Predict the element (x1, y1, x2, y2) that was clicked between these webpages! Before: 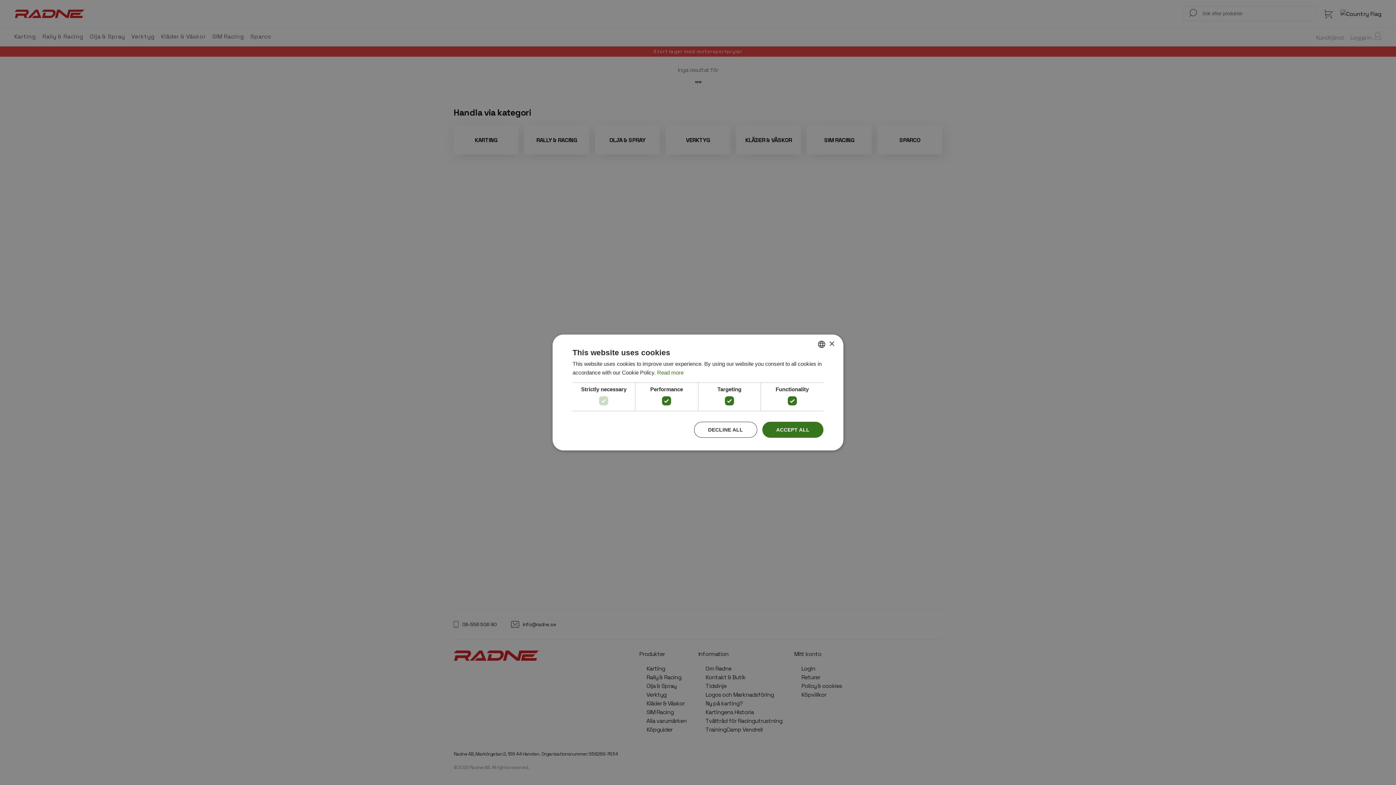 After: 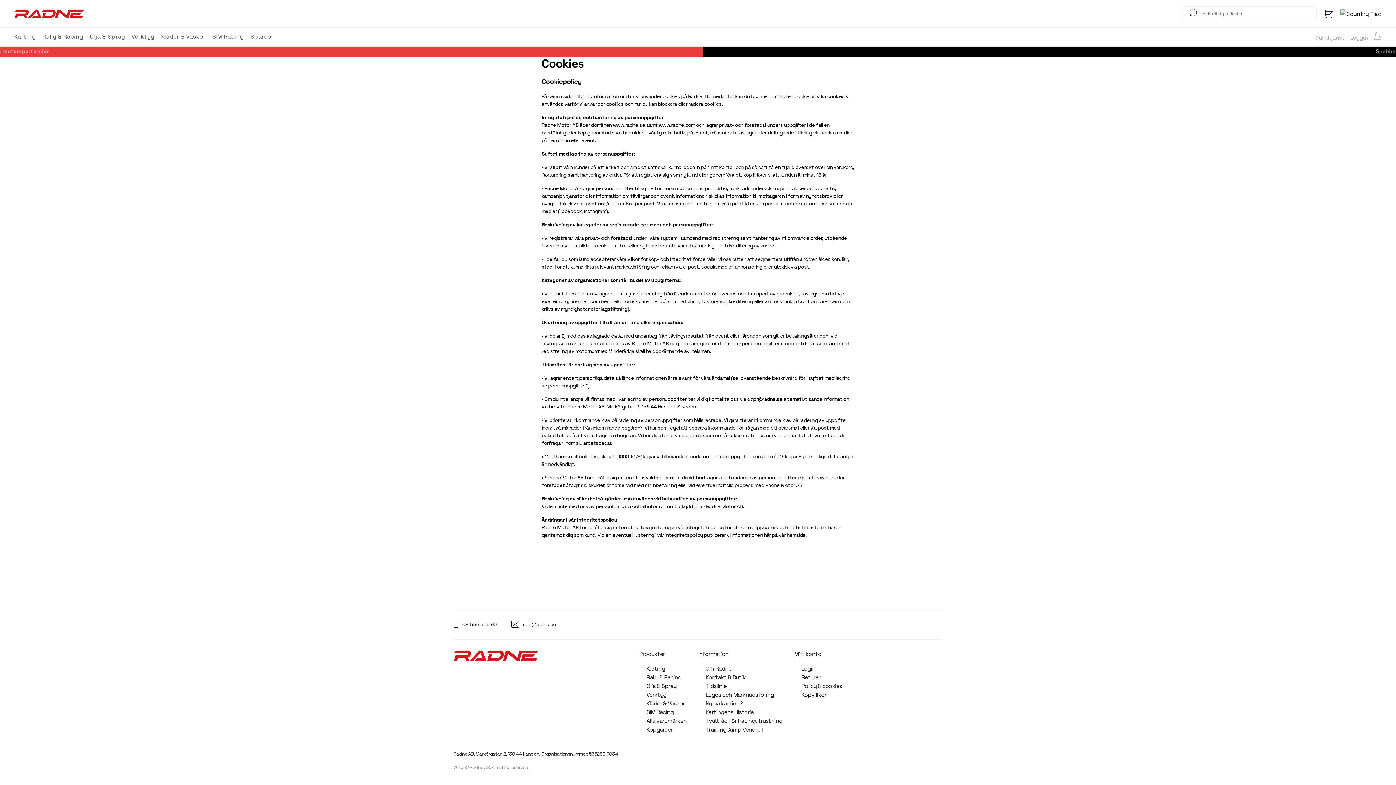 Action: label: Read more bbox: (657, 369, 683, 375)